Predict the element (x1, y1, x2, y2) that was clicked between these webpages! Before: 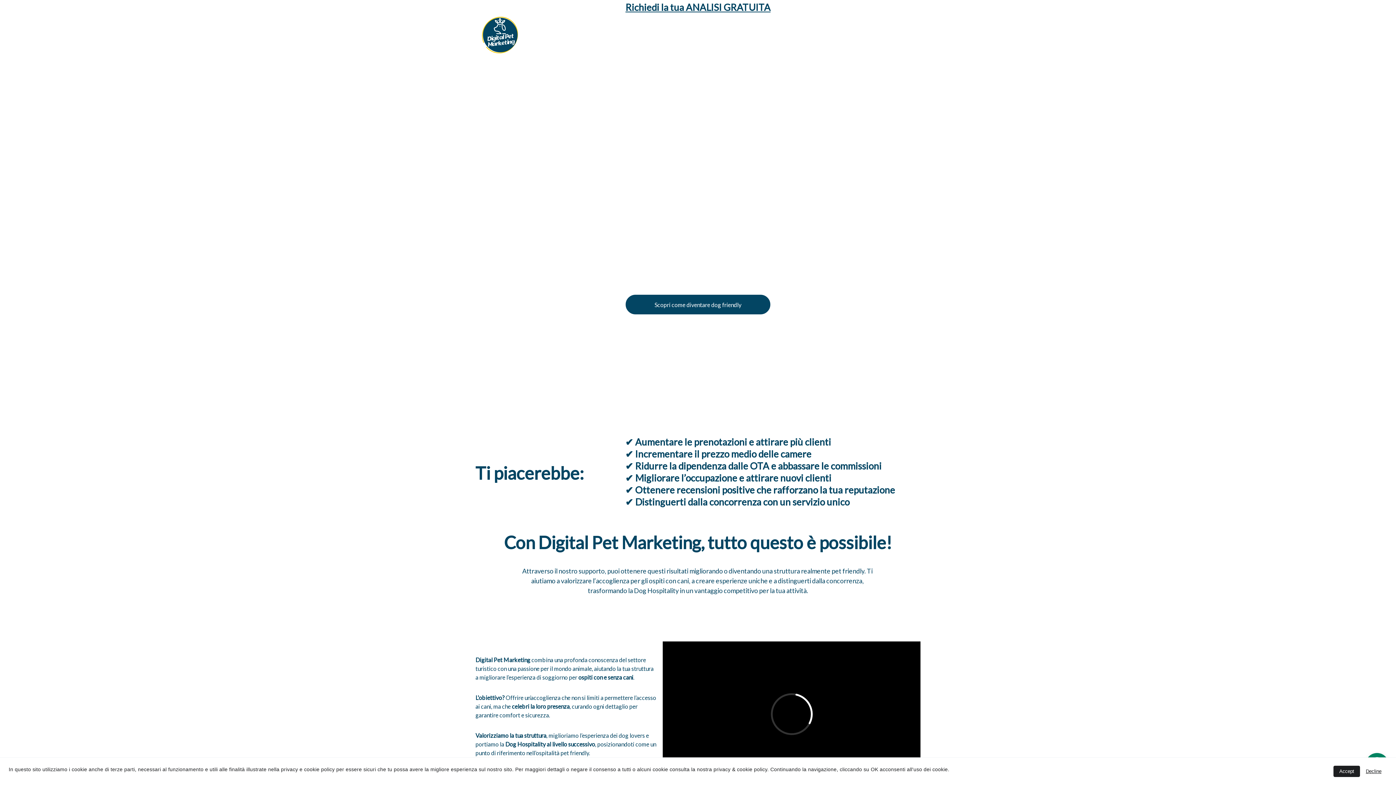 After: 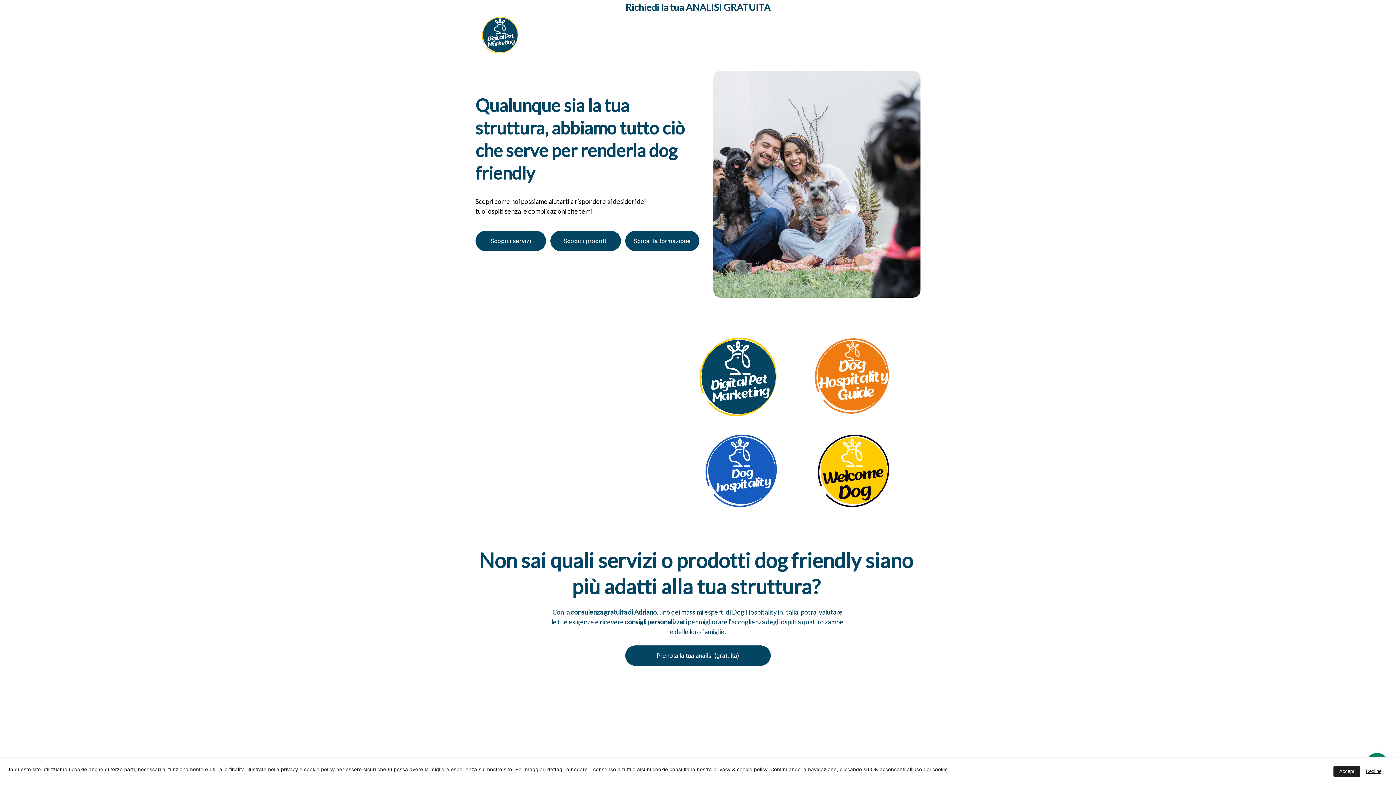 Action: bbox: (625, 298, 770, 318) label: Scopri come diventare dog friendly